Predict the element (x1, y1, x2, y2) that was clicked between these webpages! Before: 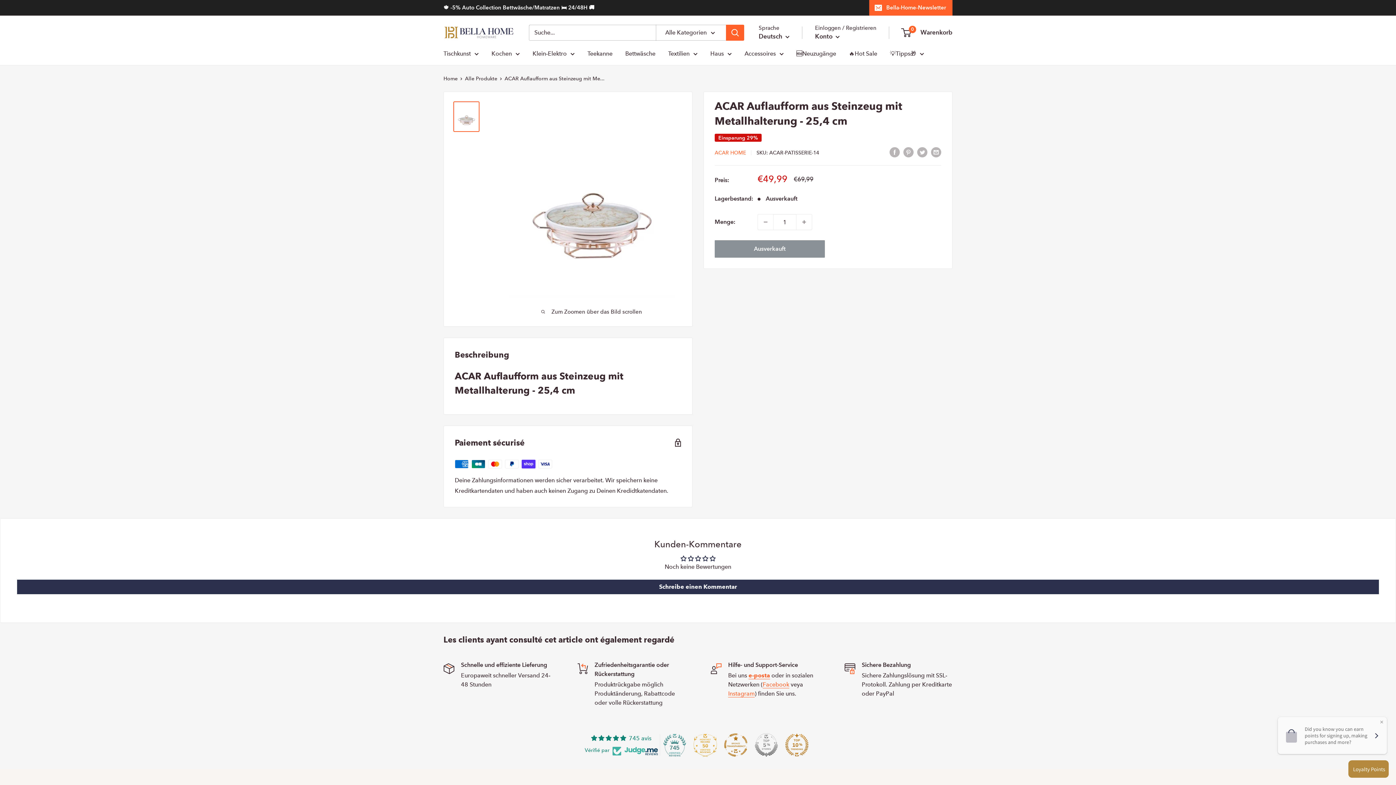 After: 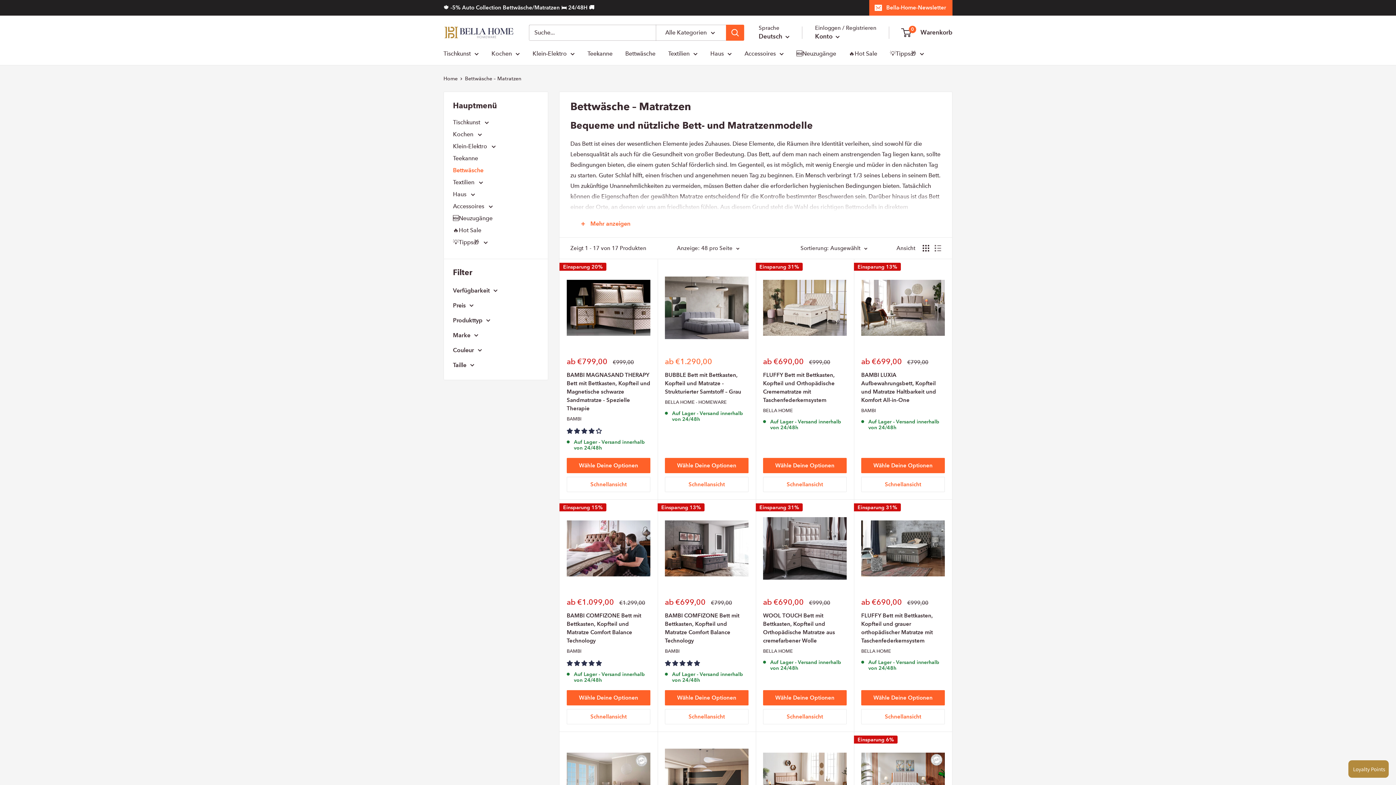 Action: bbox: (443, 0, 594, 15) label: 🍁 -5% Auto Collection Bettwäsche/Matratzen 🛏️ 24/48H 🚚